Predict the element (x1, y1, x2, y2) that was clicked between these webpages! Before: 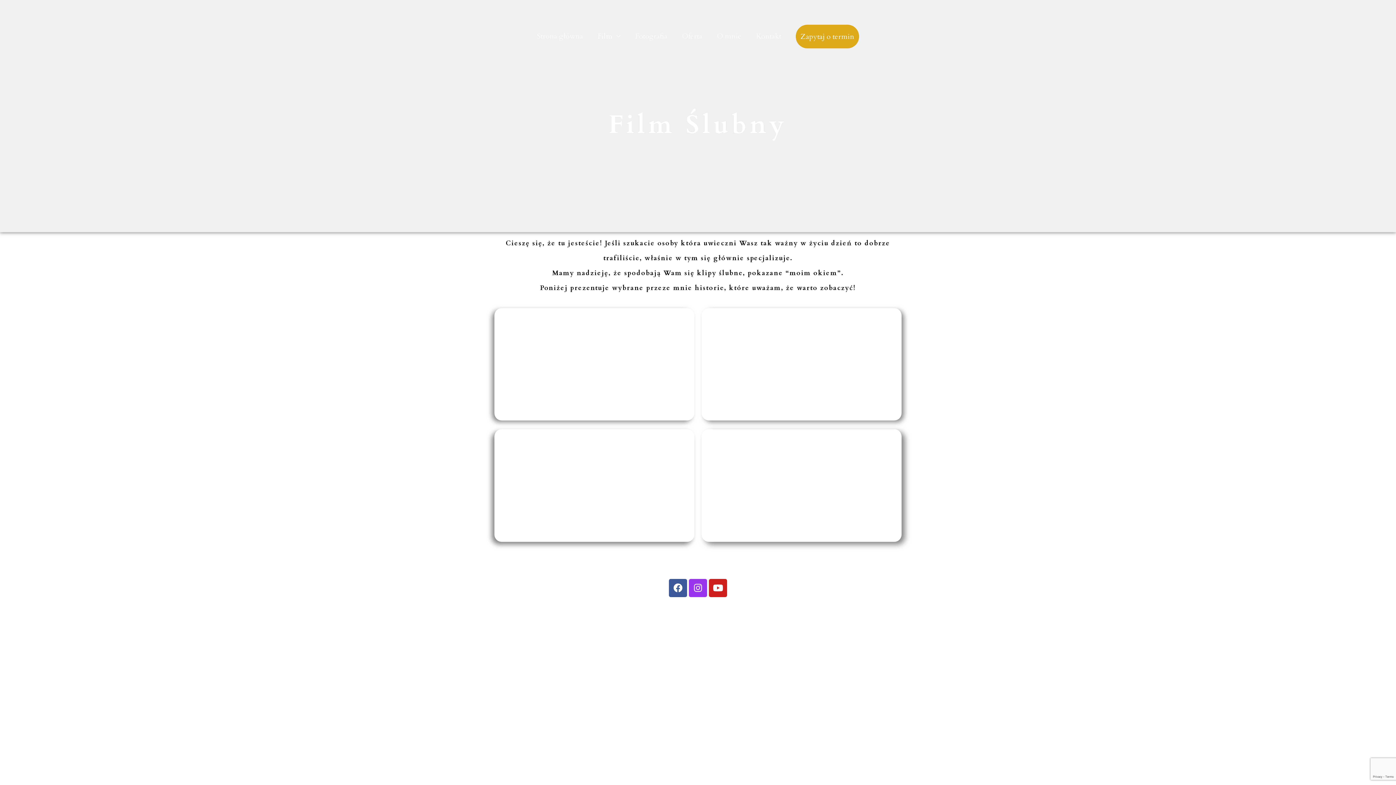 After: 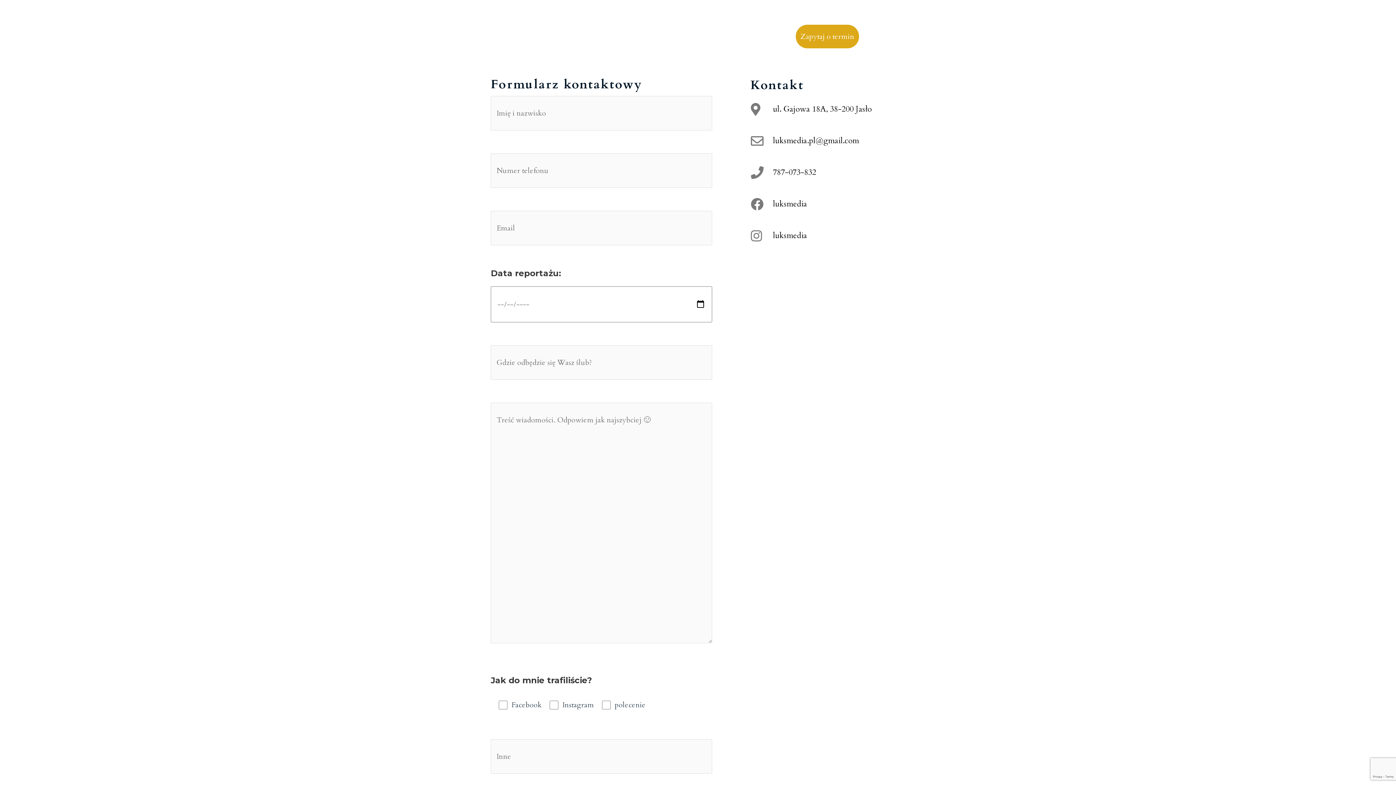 Action: label: Zapytaj o termin bbox: (796, 24, 859, 48)